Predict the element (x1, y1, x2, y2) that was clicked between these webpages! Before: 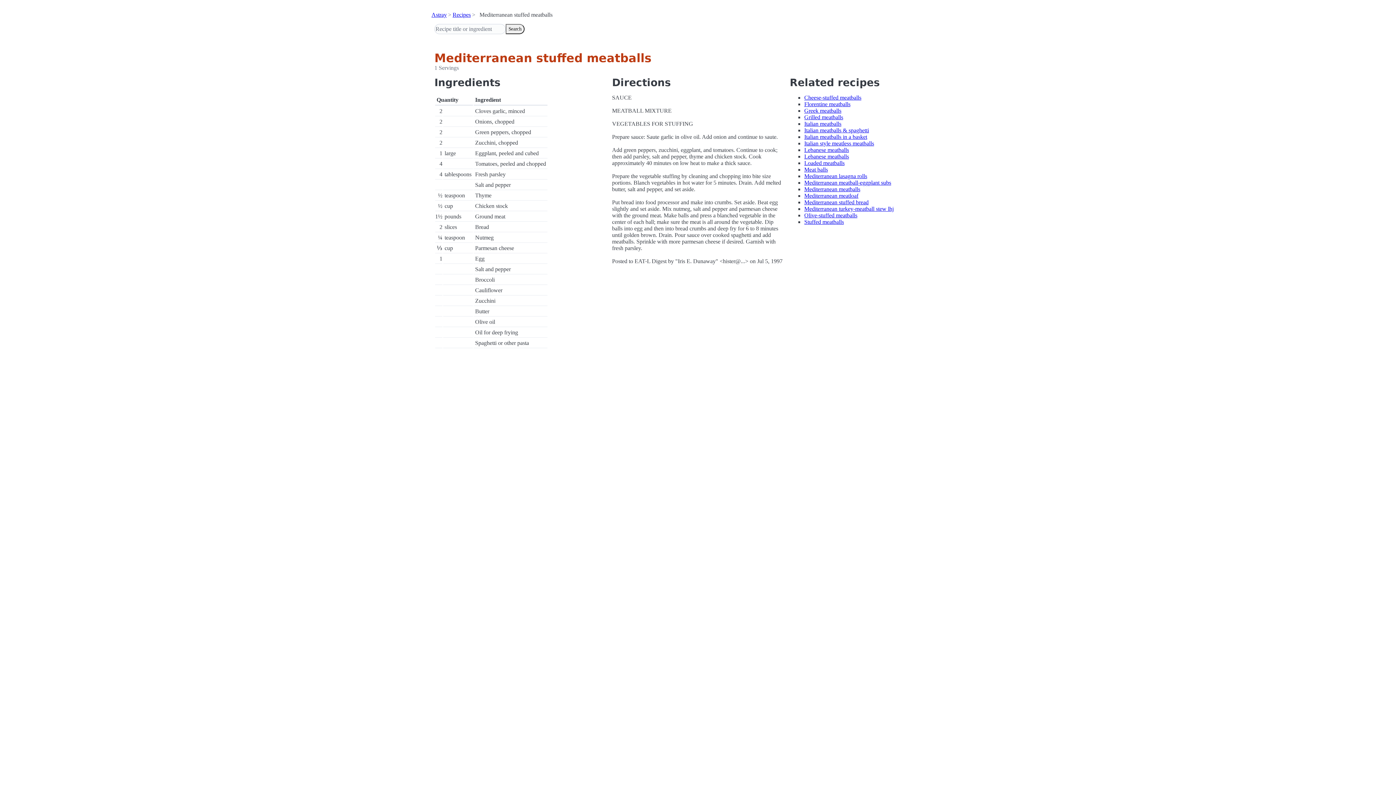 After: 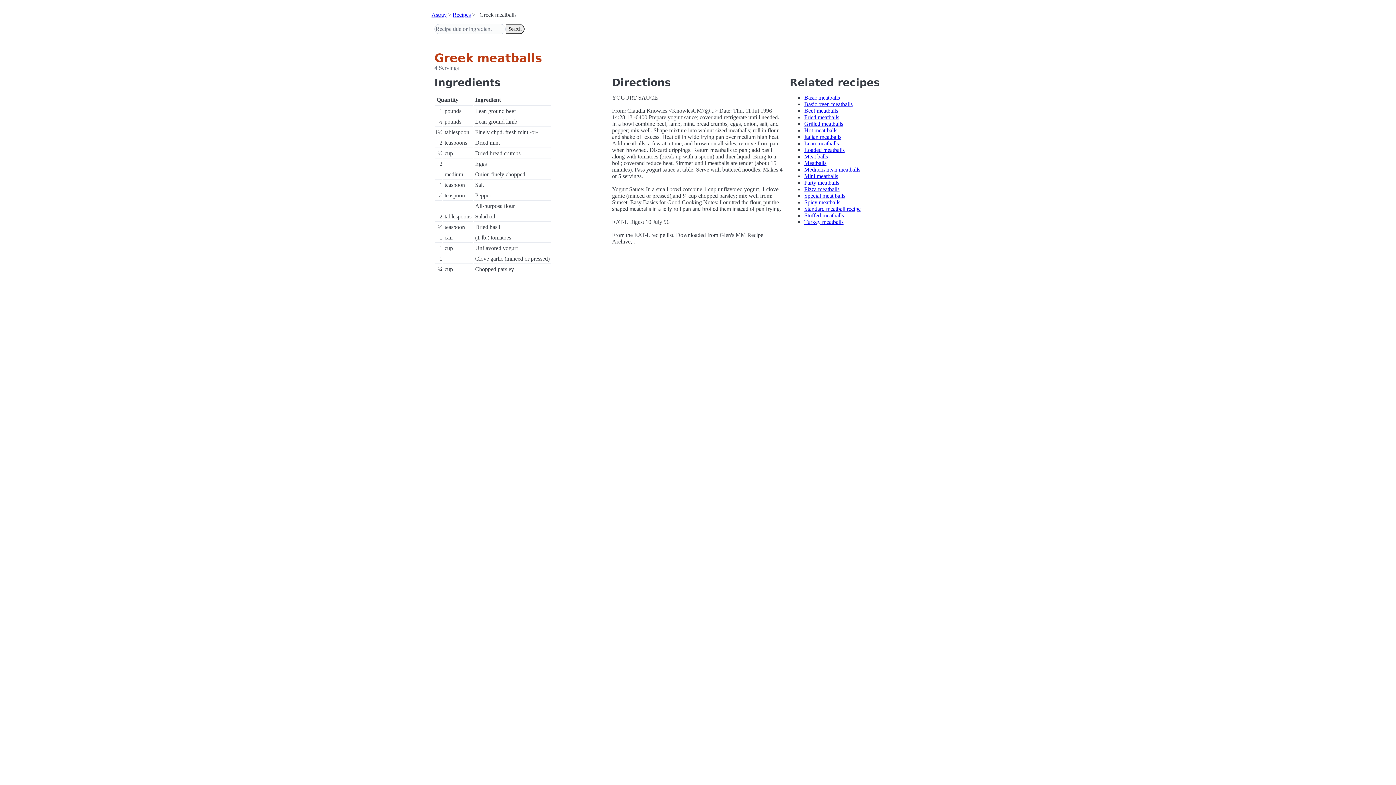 Action: label: Greek meatballs bbox: (804, 107, 841, 113)